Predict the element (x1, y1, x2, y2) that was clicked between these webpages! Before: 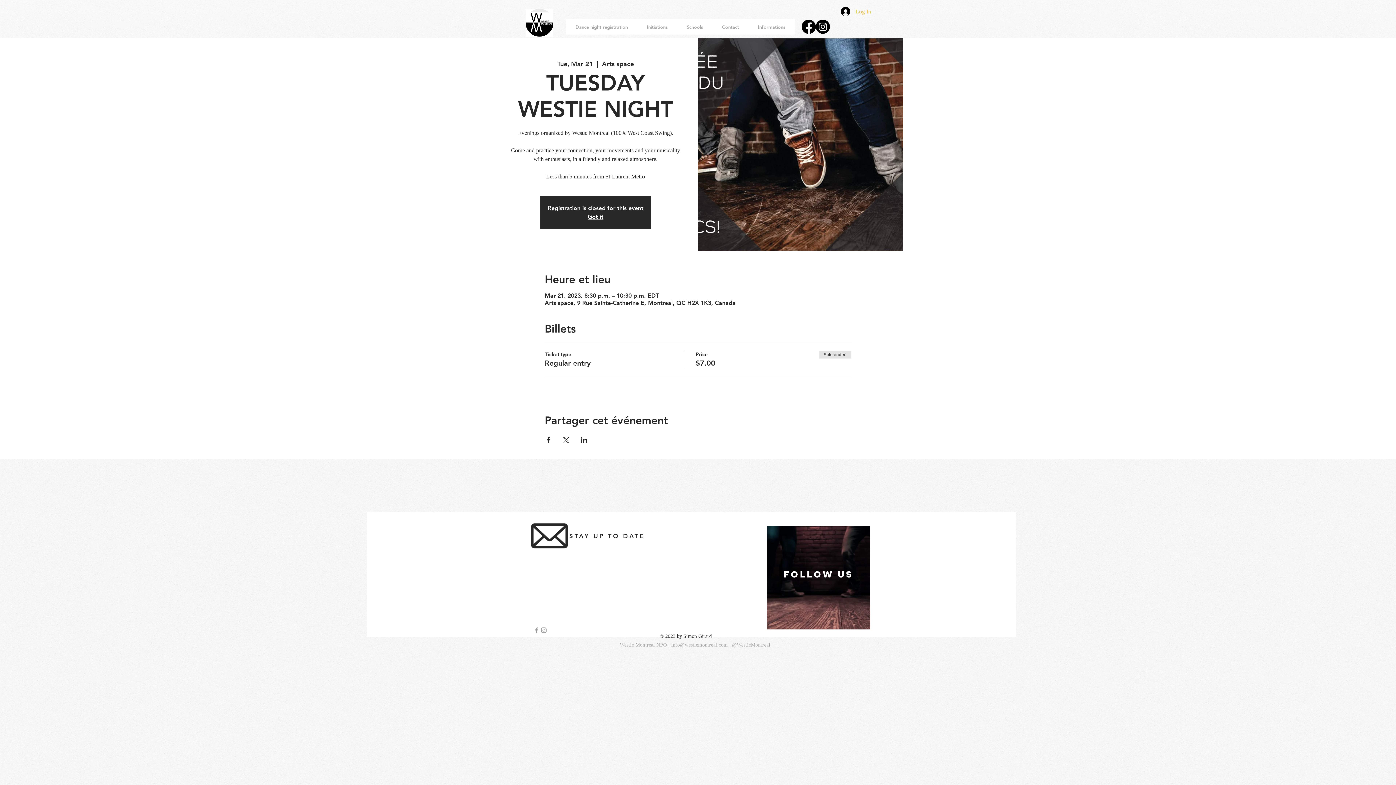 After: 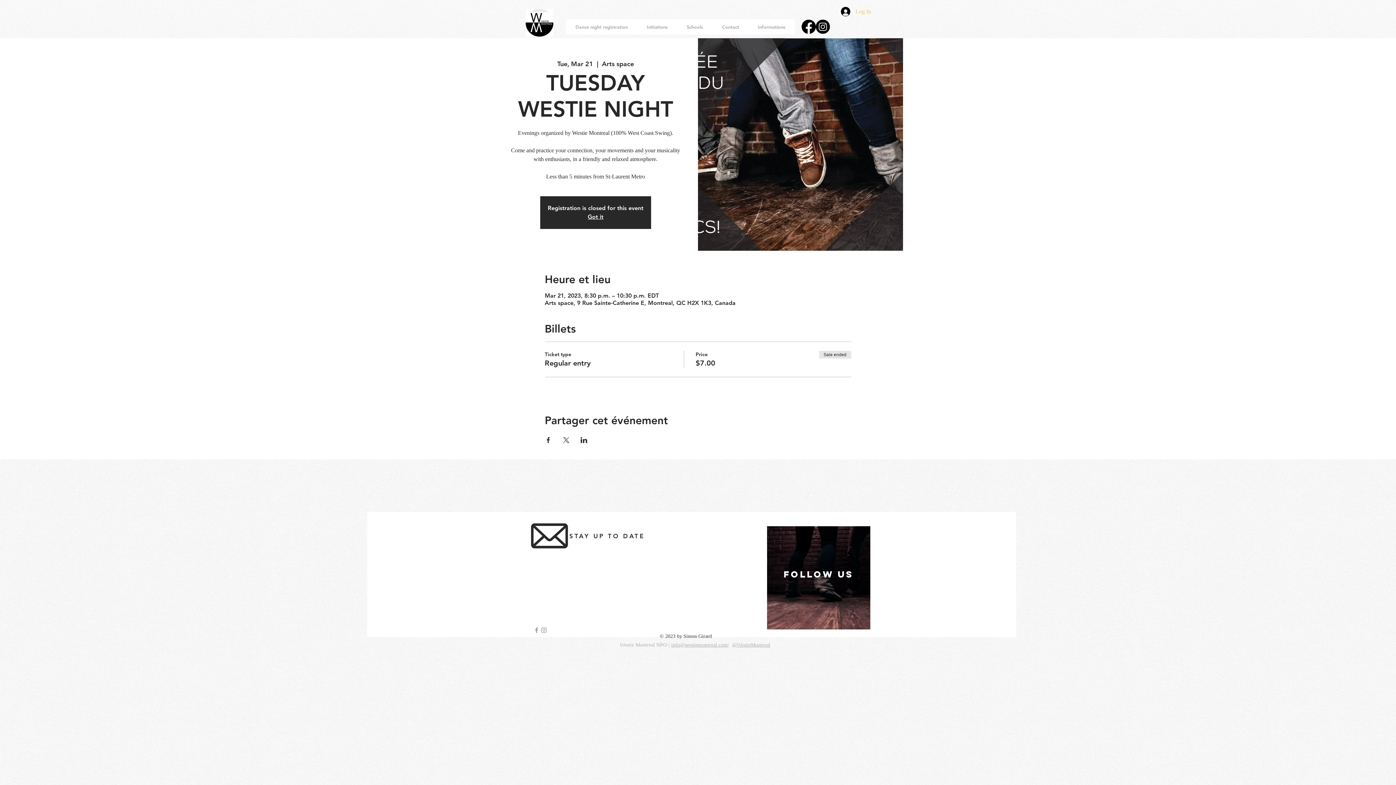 Action: label: info@westiemontreal.com bbox: (671, 642, 727, 648)